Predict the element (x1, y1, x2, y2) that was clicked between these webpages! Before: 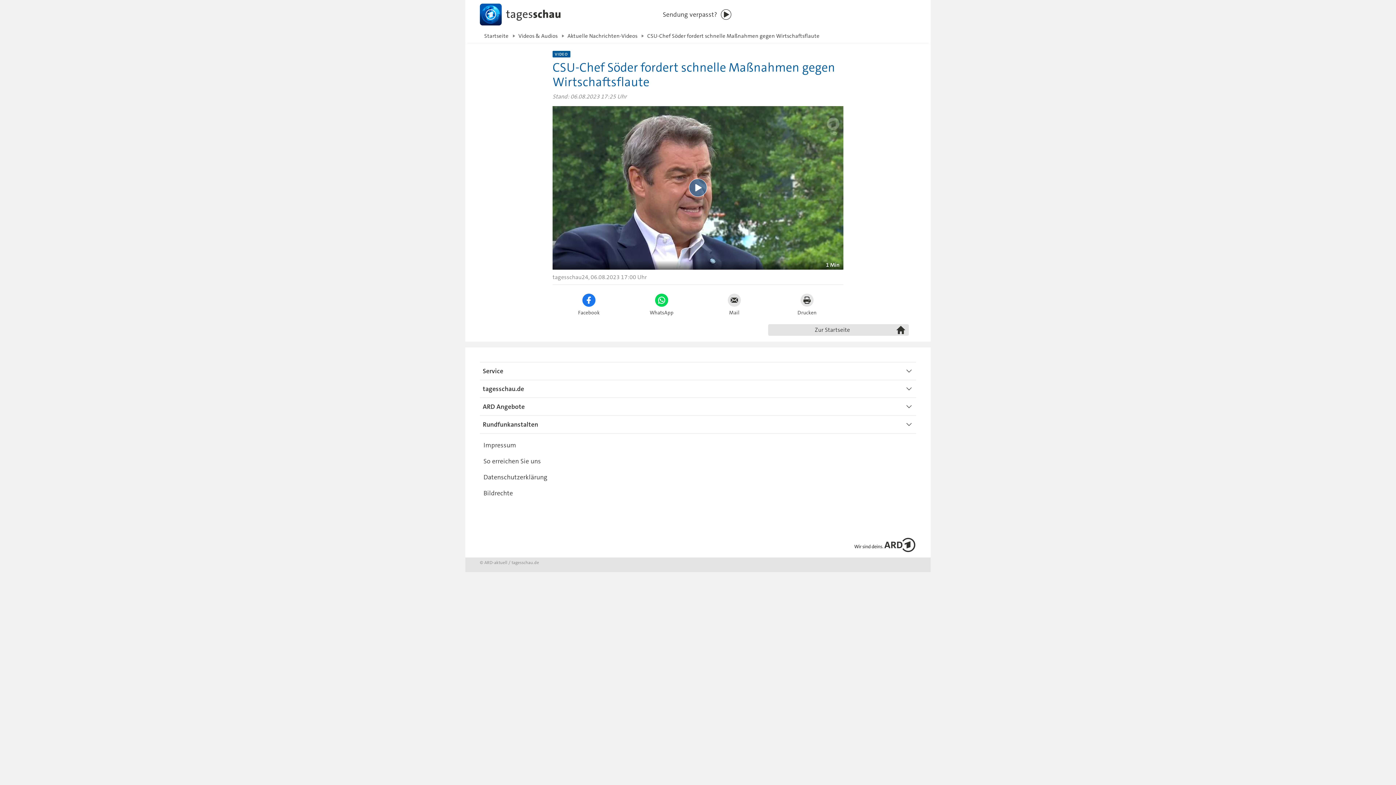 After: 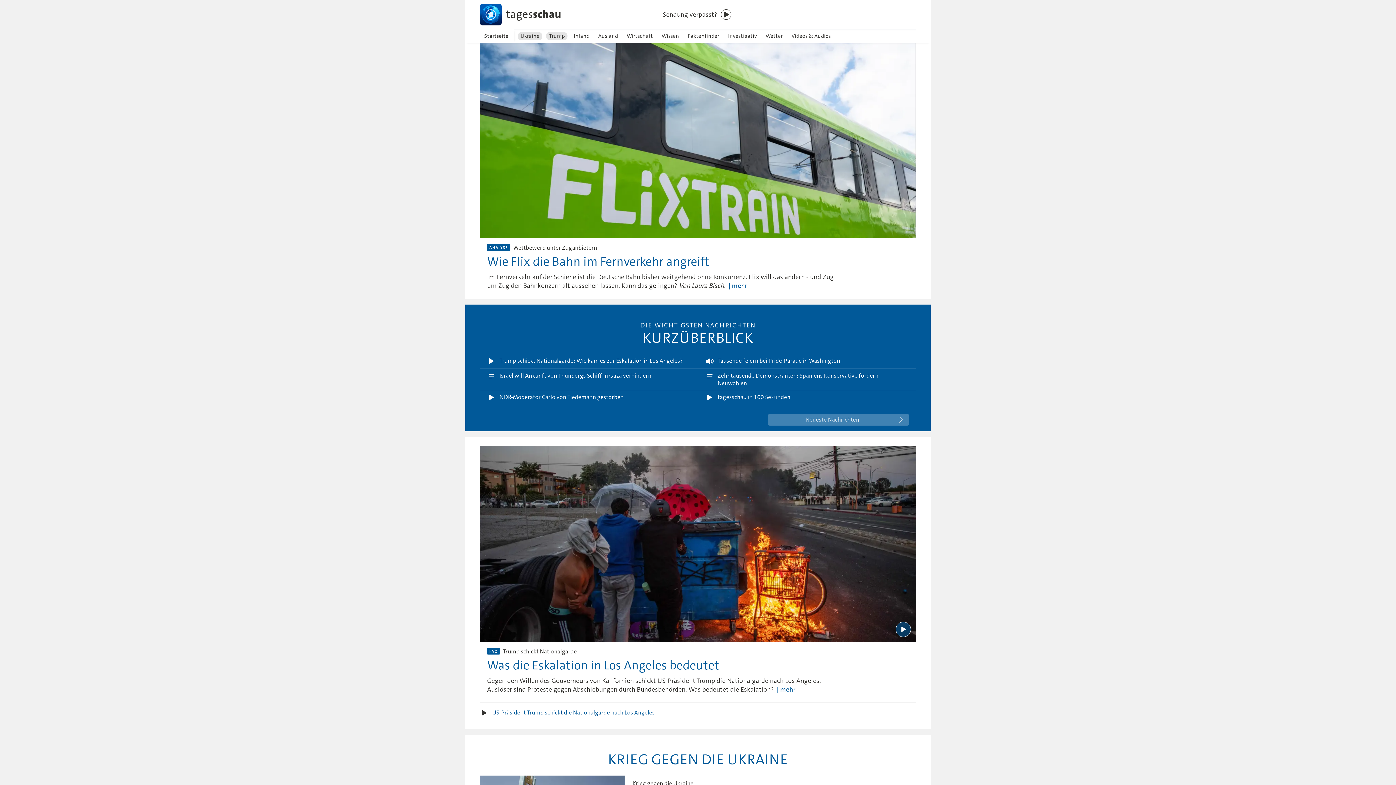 Action: bbox: (465, 1, 560, 27)